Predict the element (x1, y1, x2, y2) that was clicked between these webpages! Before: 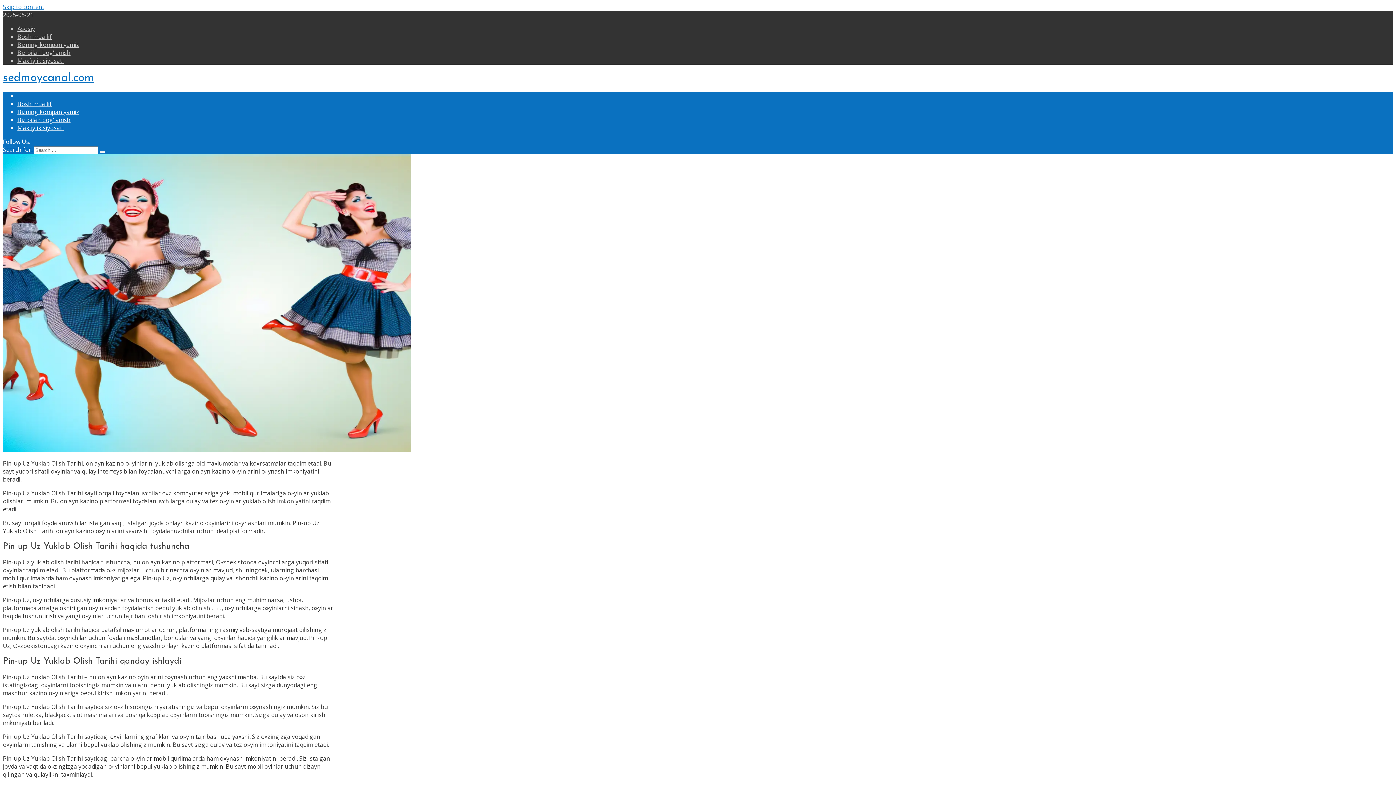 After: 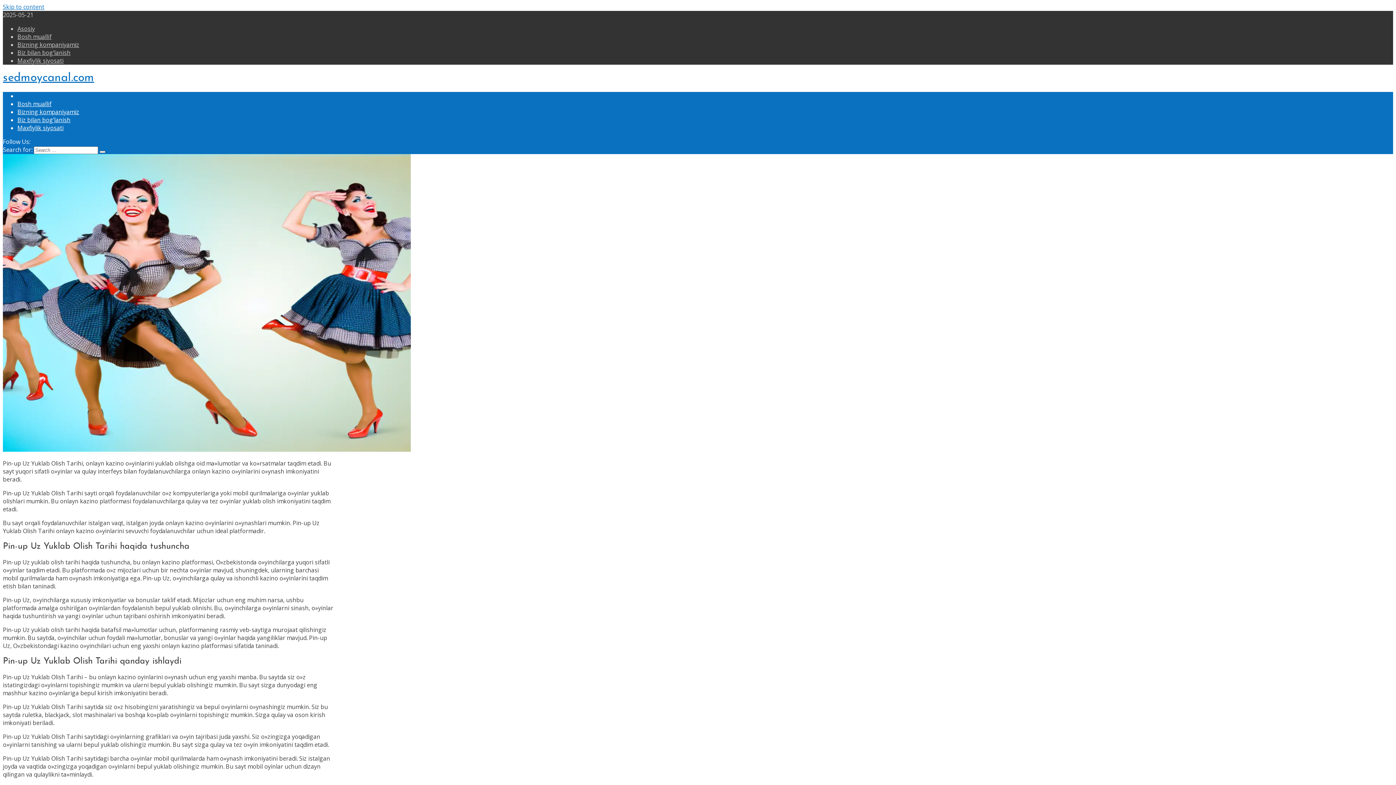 Action: bbox: (2, 72, 94, 84) label: sedmoycanal.com